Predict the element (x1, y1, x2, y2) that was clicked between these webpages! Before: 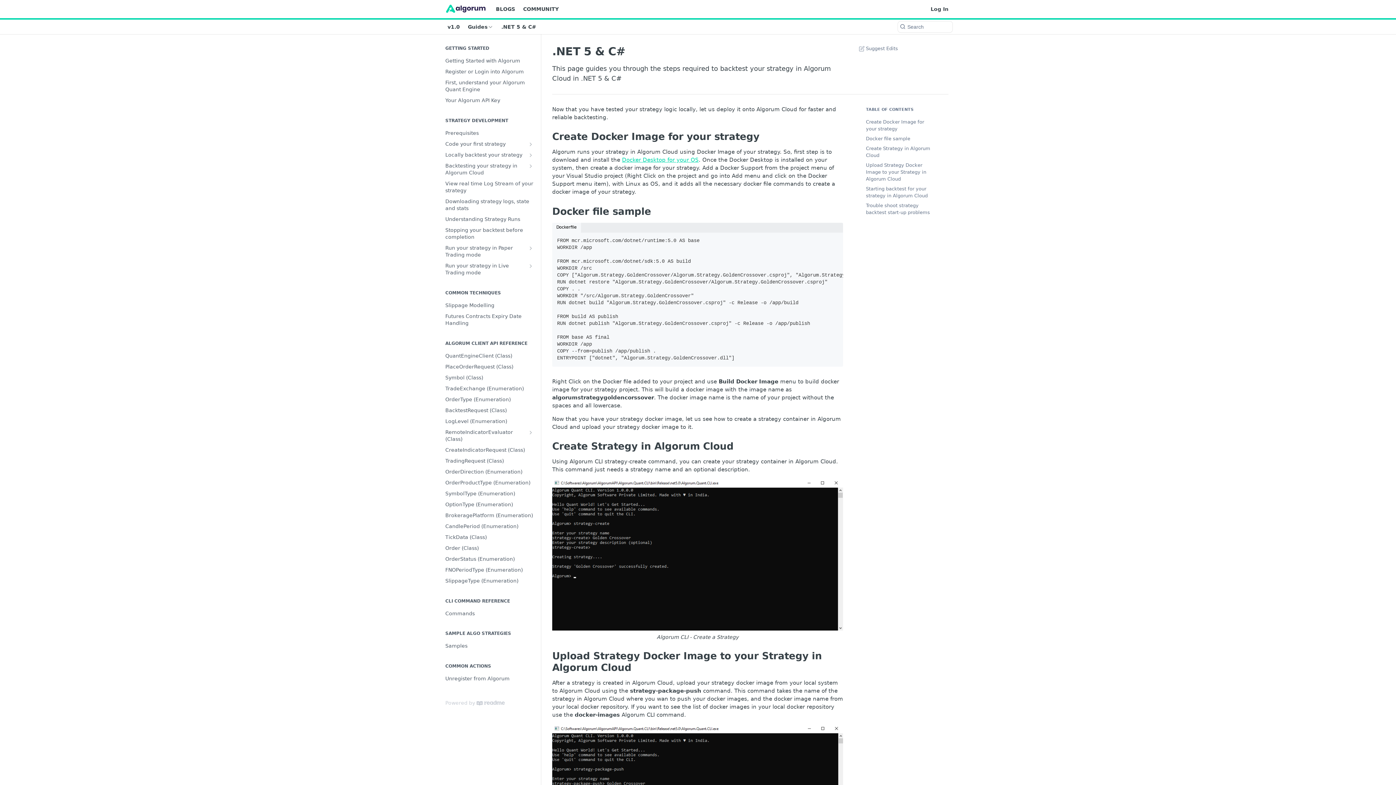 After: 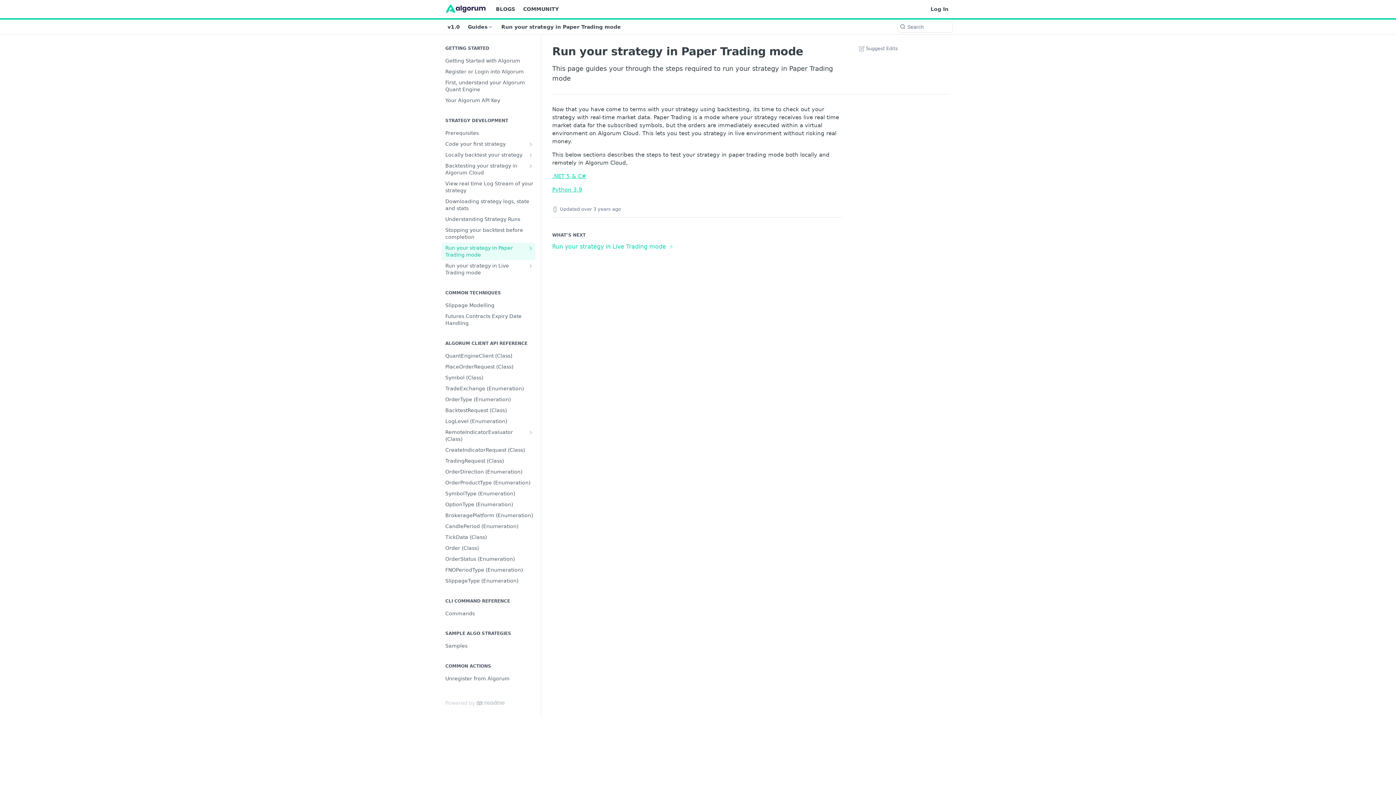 Action: bbox: (528, 245, 533, 251) label: Show subpages for Run your strategy in Paper Trading mode